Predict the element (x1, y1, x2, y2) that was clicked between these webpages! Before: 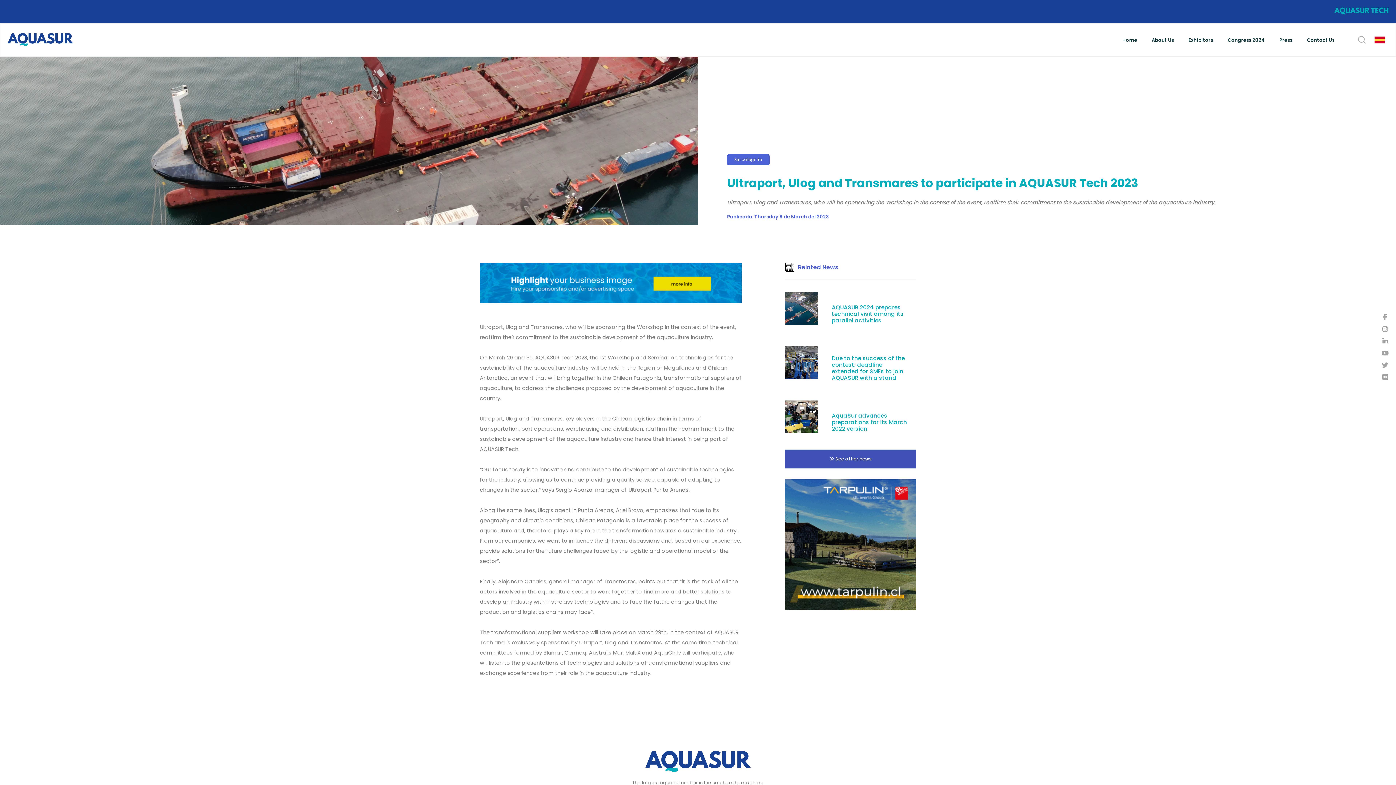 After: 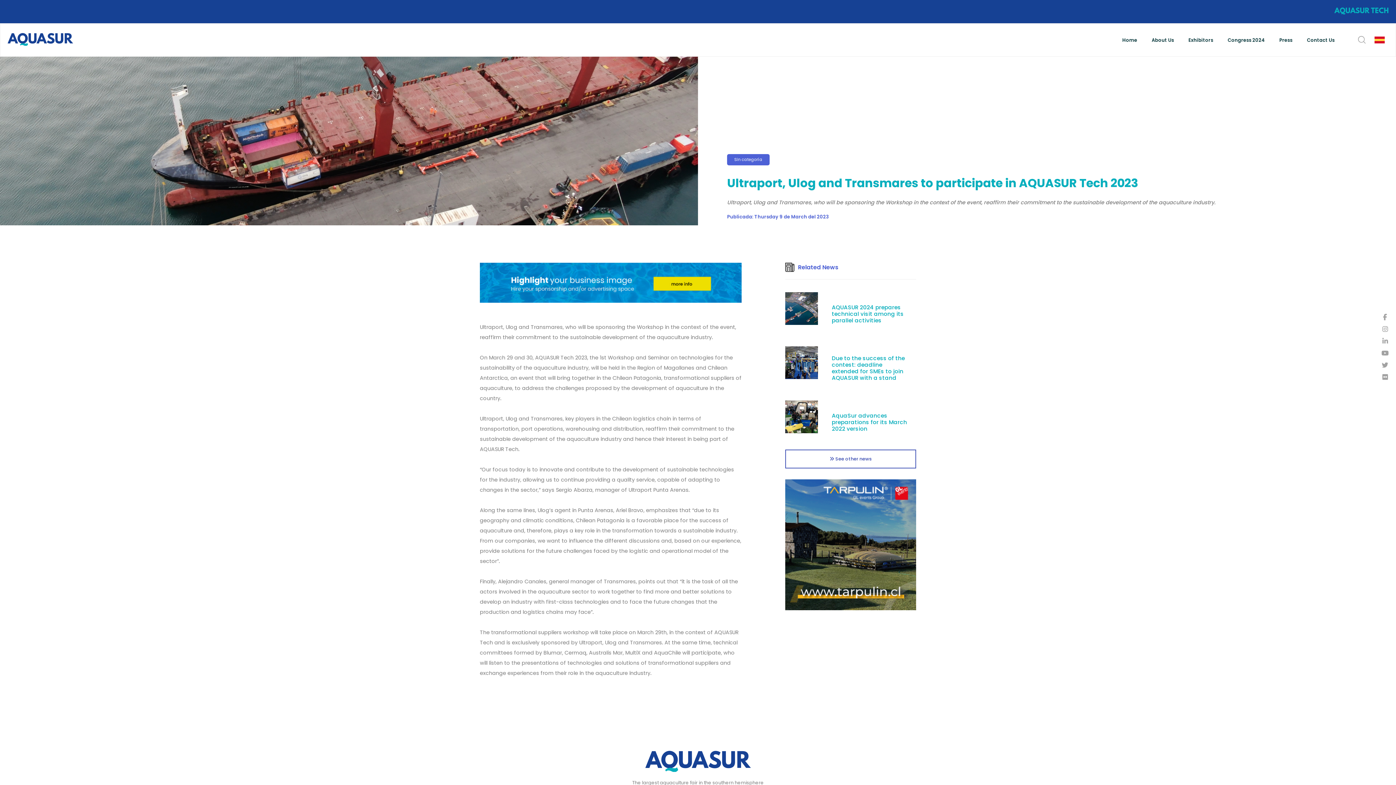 Action: bbox: (785, 449, 916, 468) label:  See other news